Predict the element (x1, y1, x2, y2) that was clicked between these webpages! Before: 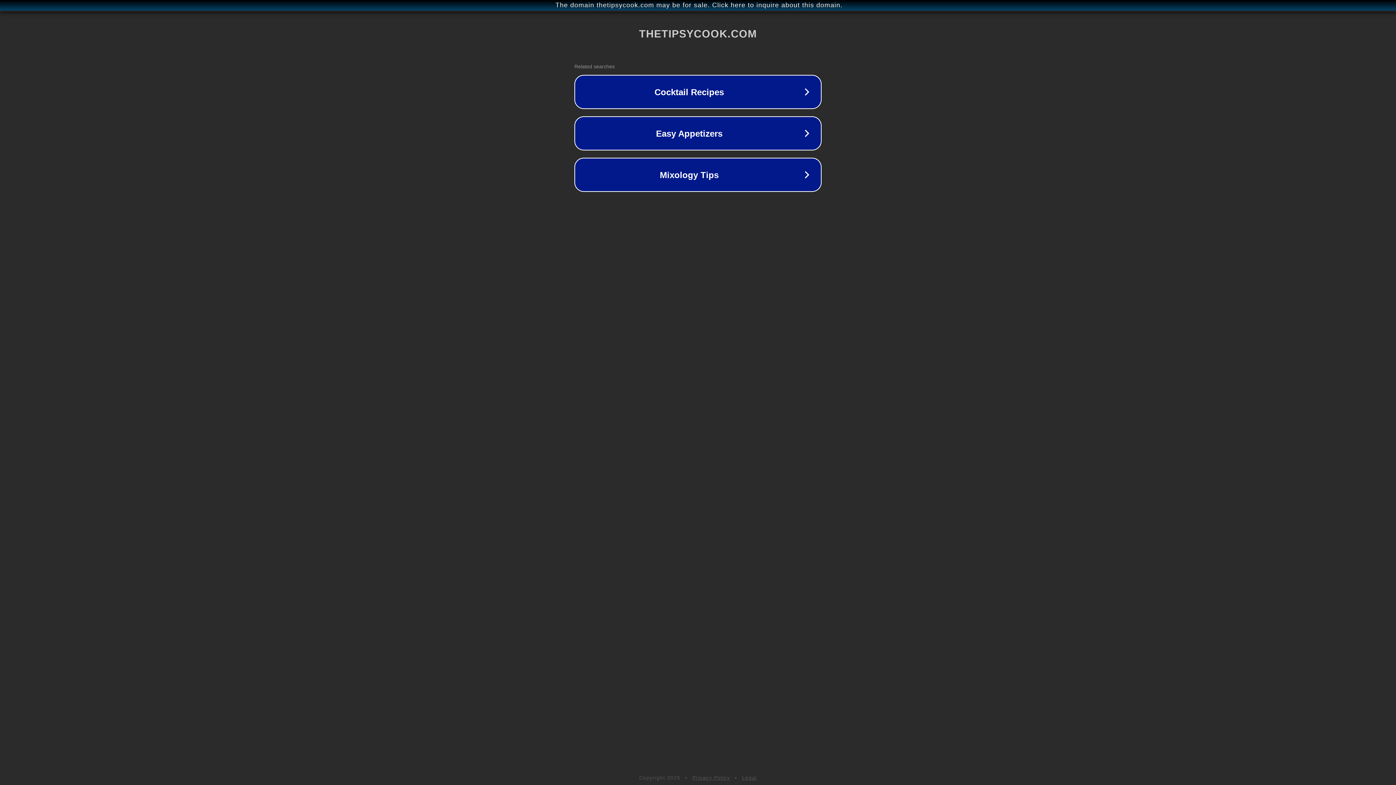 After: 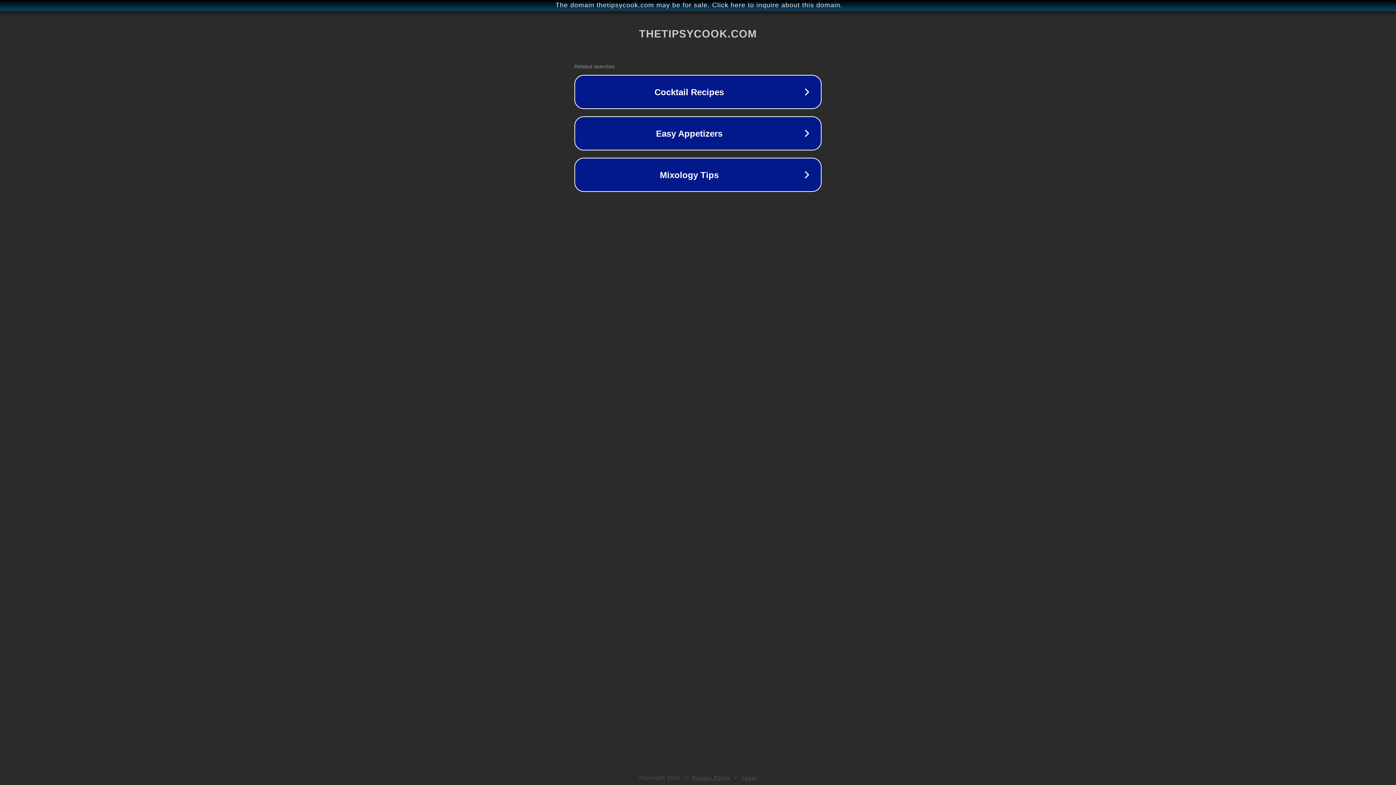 Action: bbox: (742, 775, 757, 781) label: Legal